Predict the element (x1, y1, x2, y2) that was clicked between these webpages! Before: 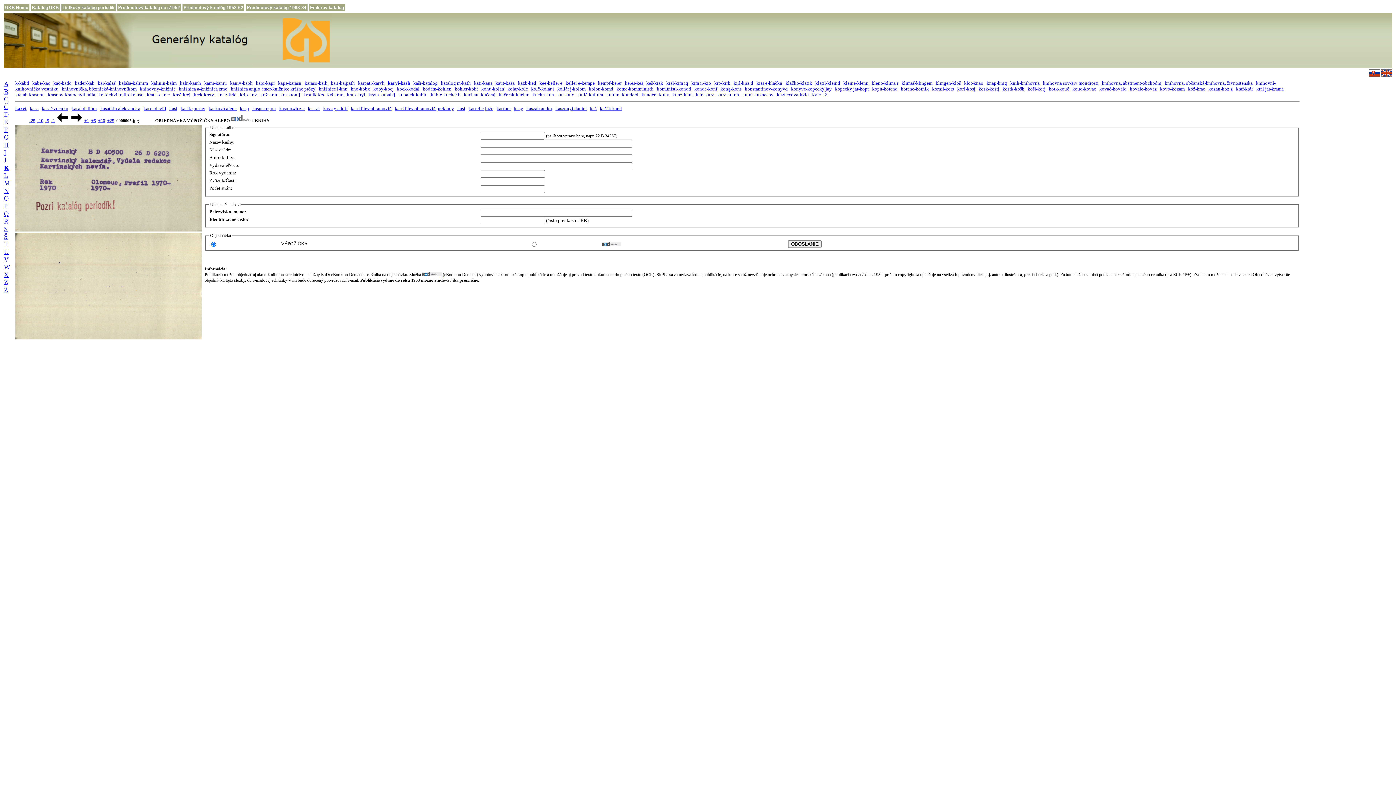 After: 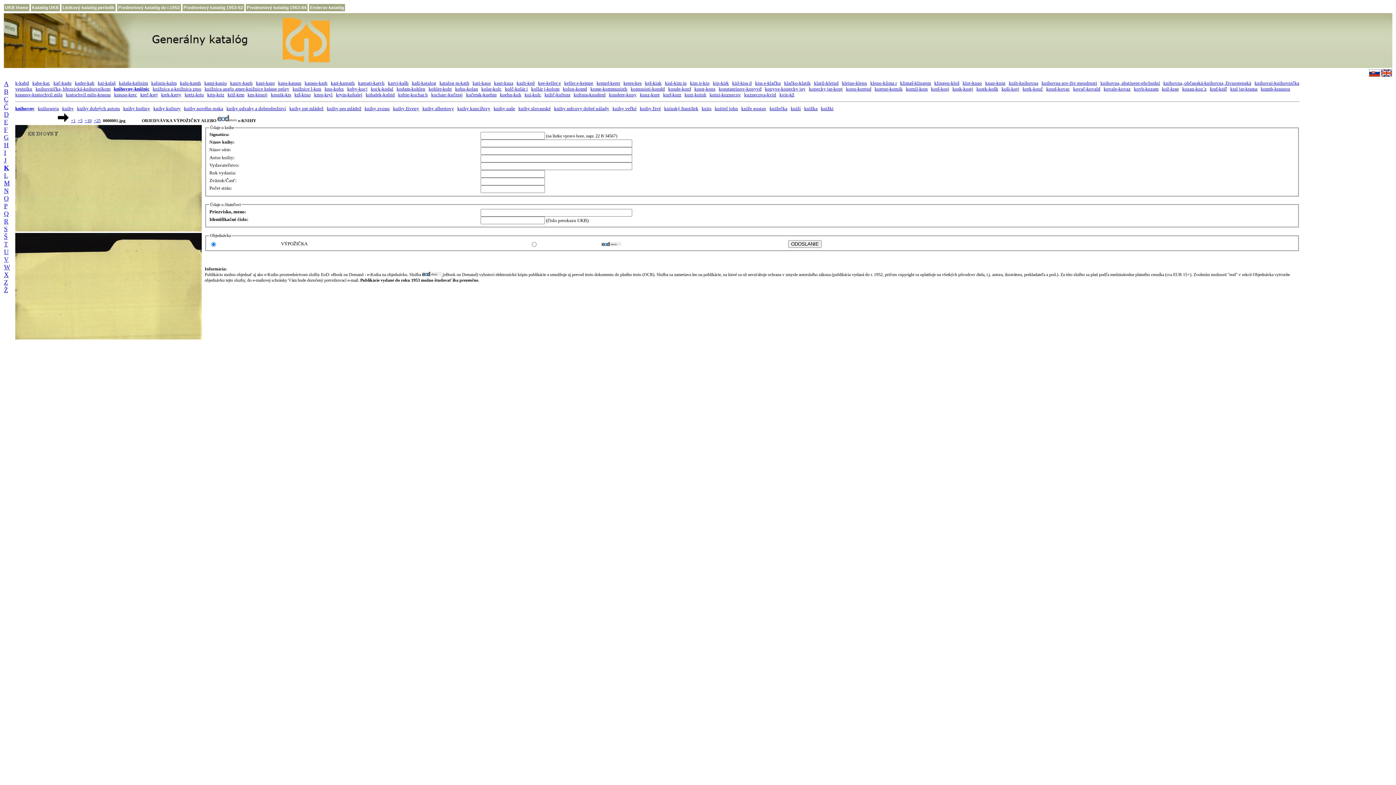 Action: label: knihovny-knižnic bbox: (140, 86, 175, 91)